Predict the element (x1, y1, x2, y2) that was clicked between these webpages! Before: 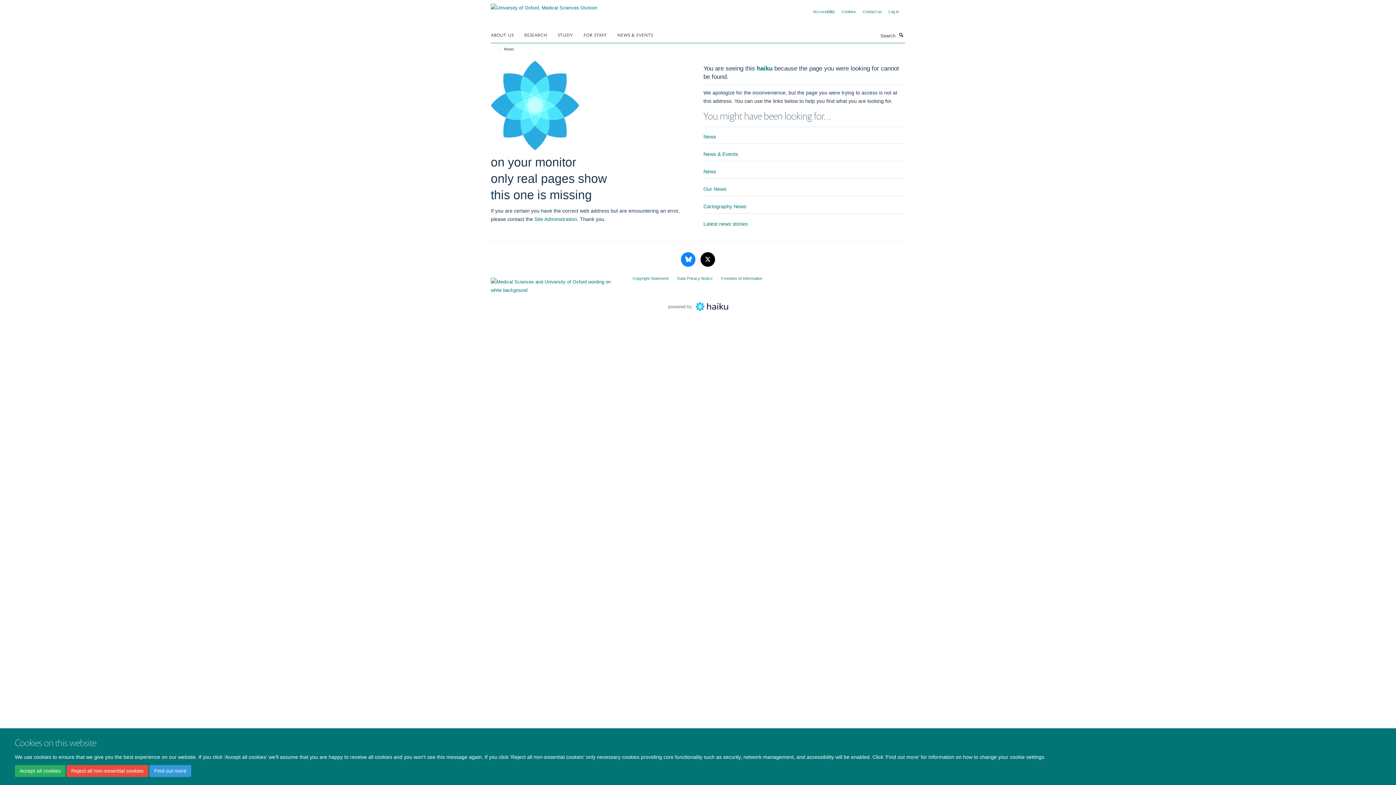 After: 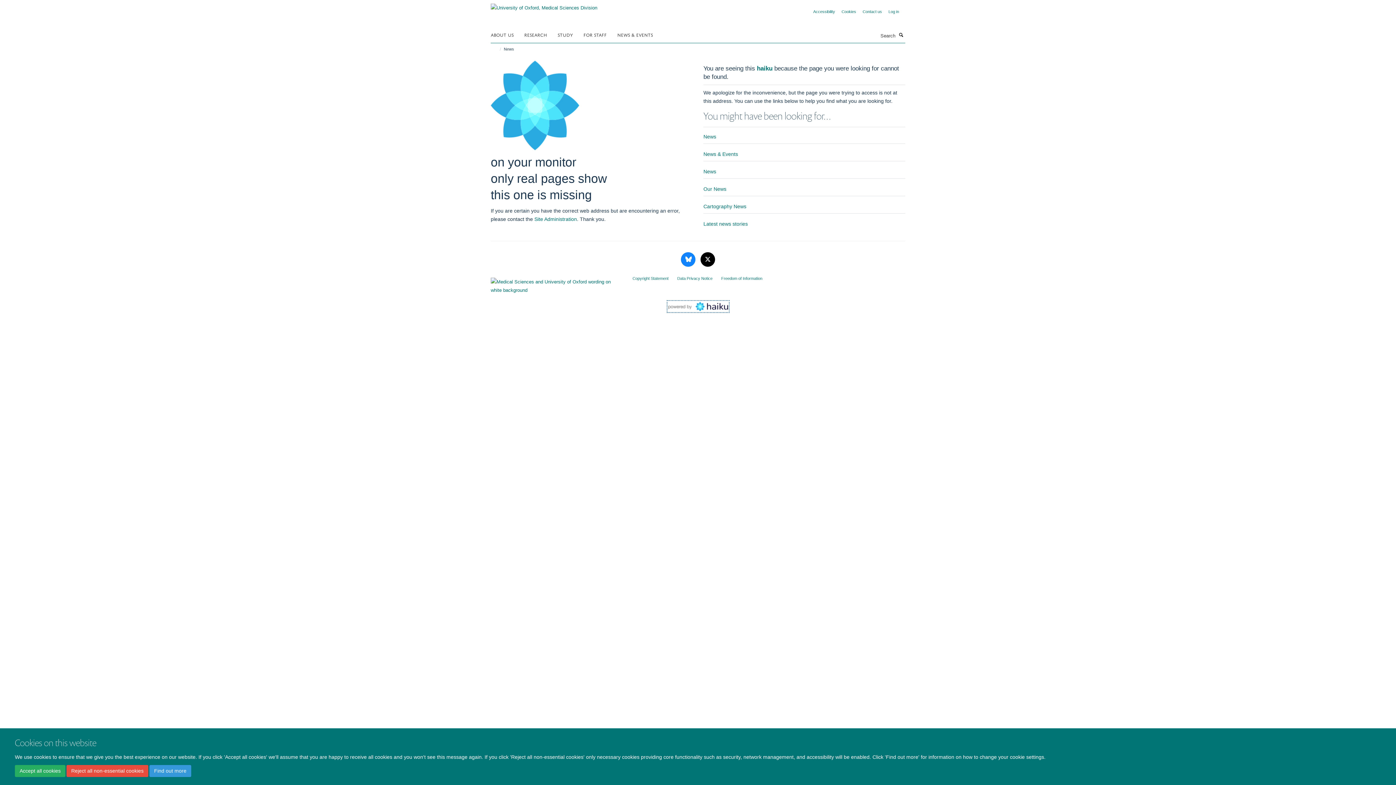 Action: bbox: (668, 303, 728, 308)